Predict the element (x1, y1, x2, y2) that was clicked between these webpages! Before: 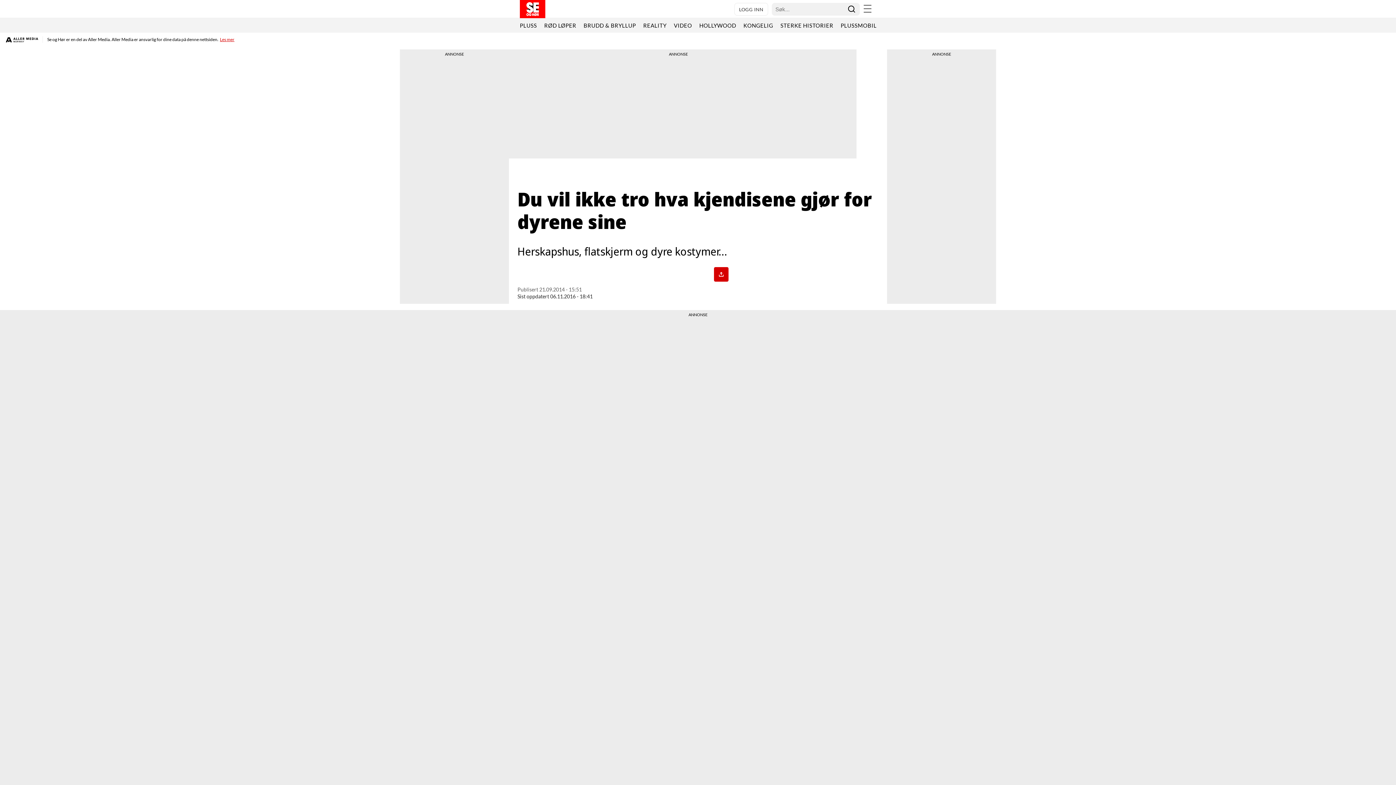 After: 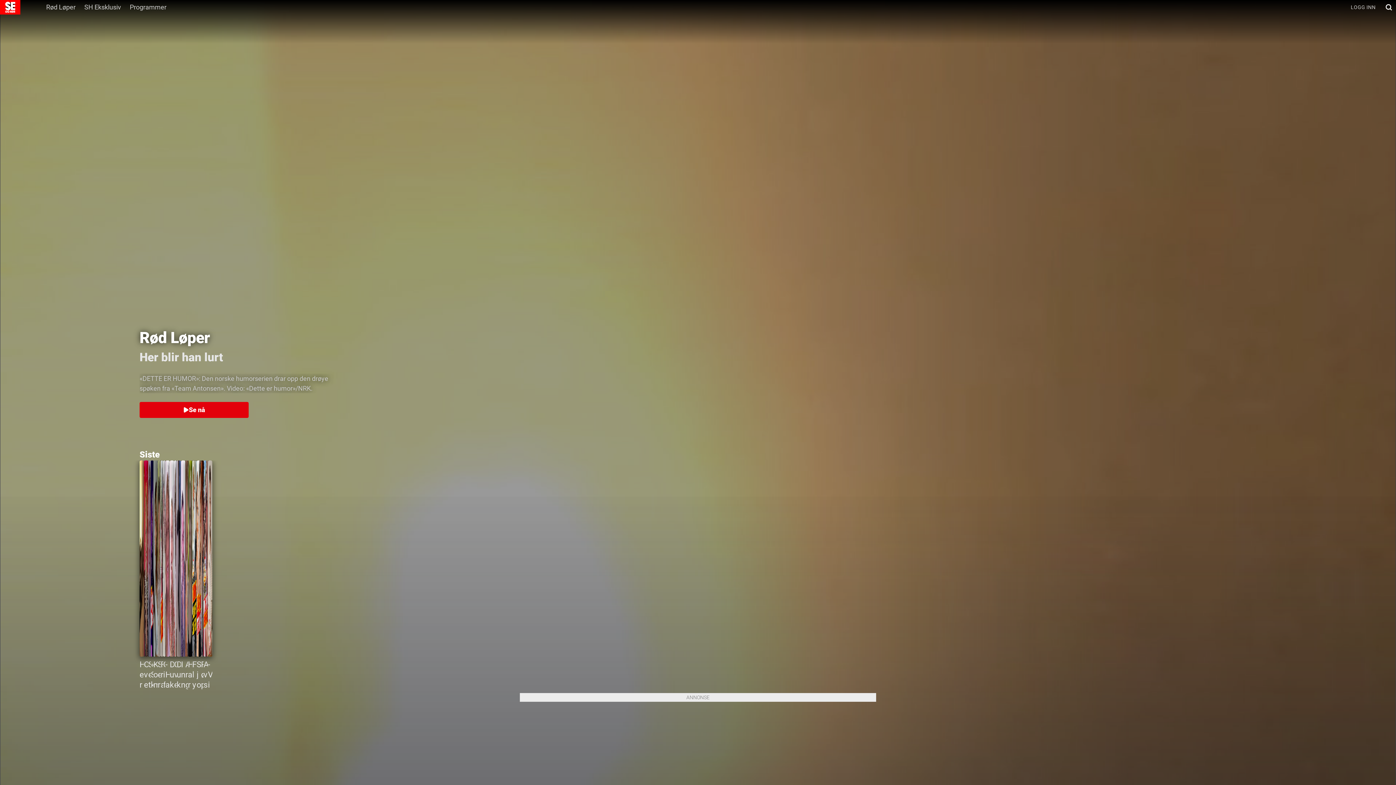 Action: bbox: (540, 18, 580, 32) label: RØD LØPER